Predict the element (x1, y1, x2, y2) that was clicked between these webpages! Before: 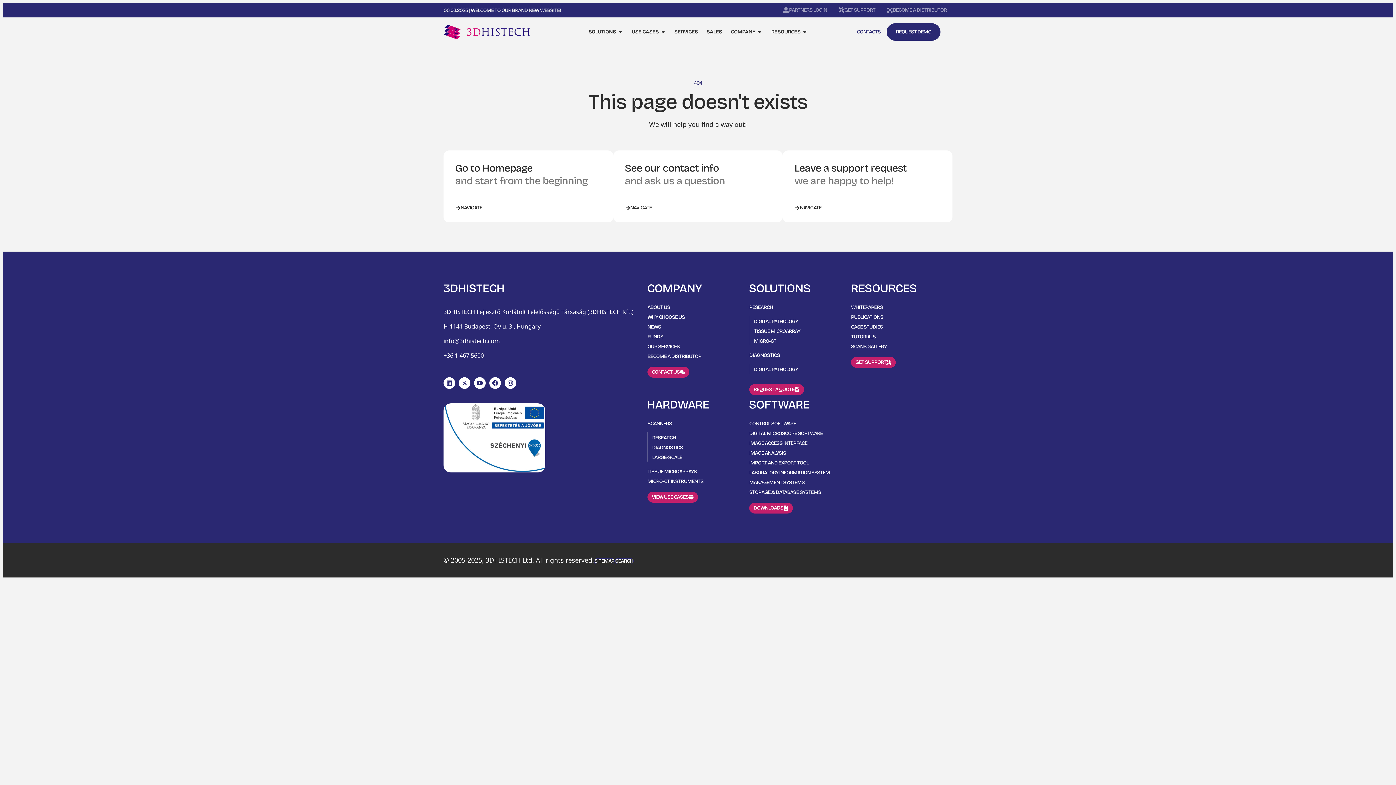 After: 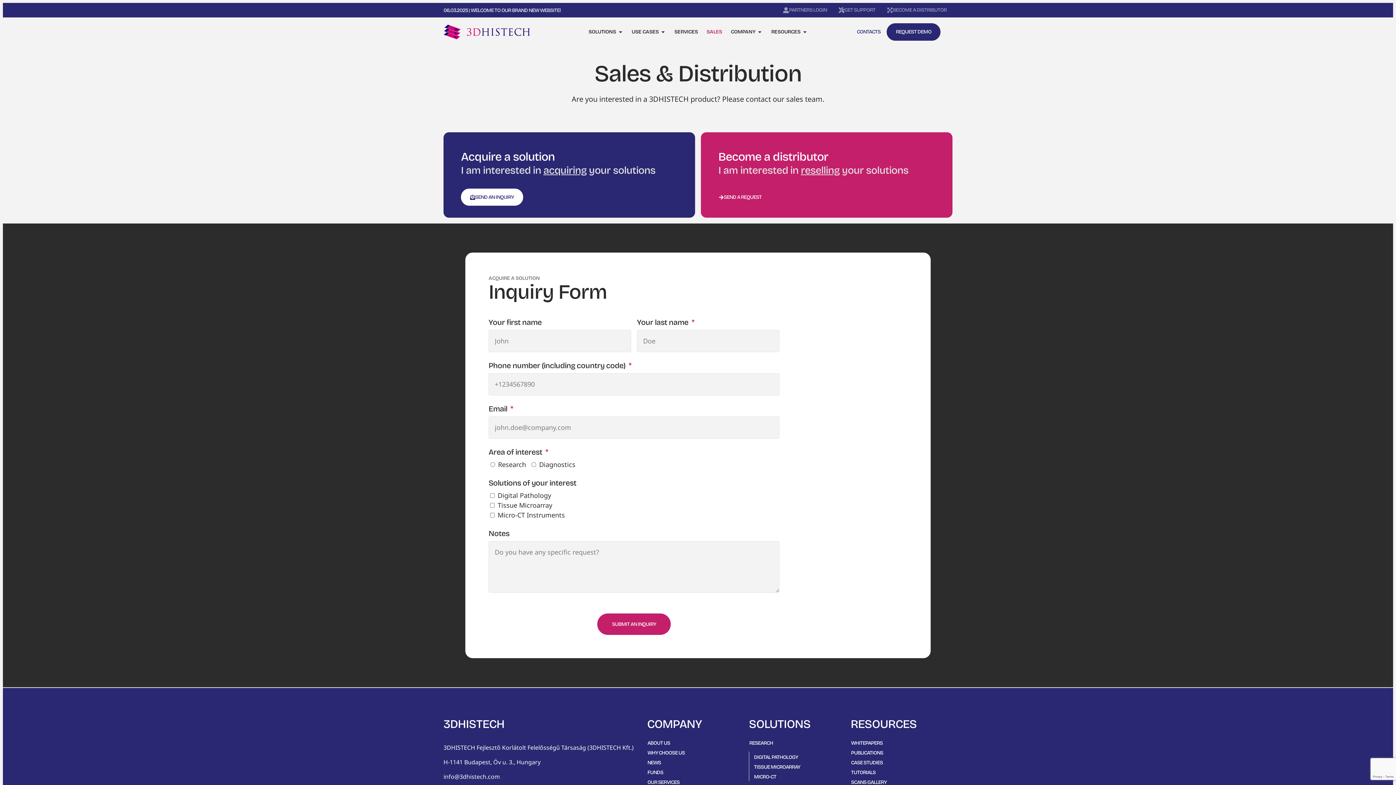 Action: bbox: (749, 384, 804, 395) label: REQUEST A QUOTE